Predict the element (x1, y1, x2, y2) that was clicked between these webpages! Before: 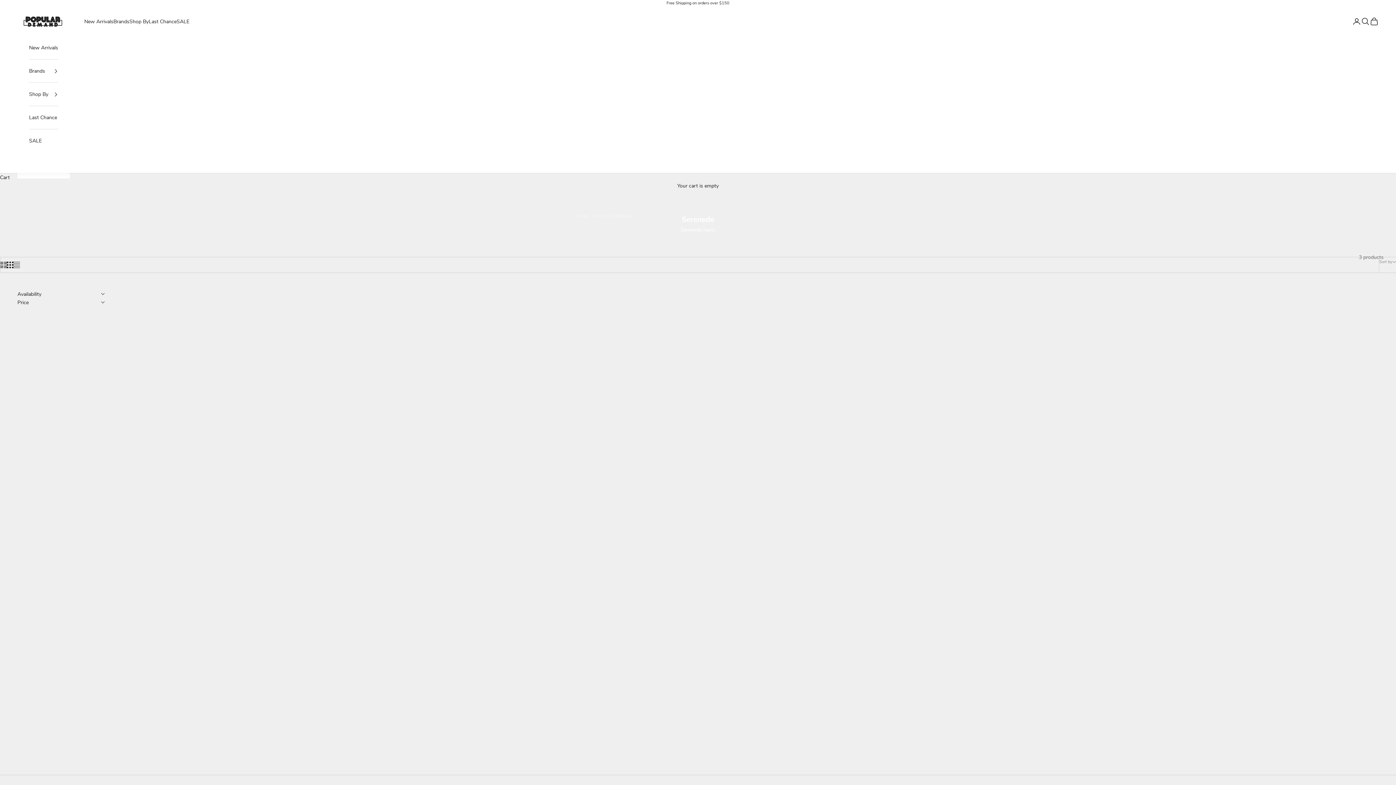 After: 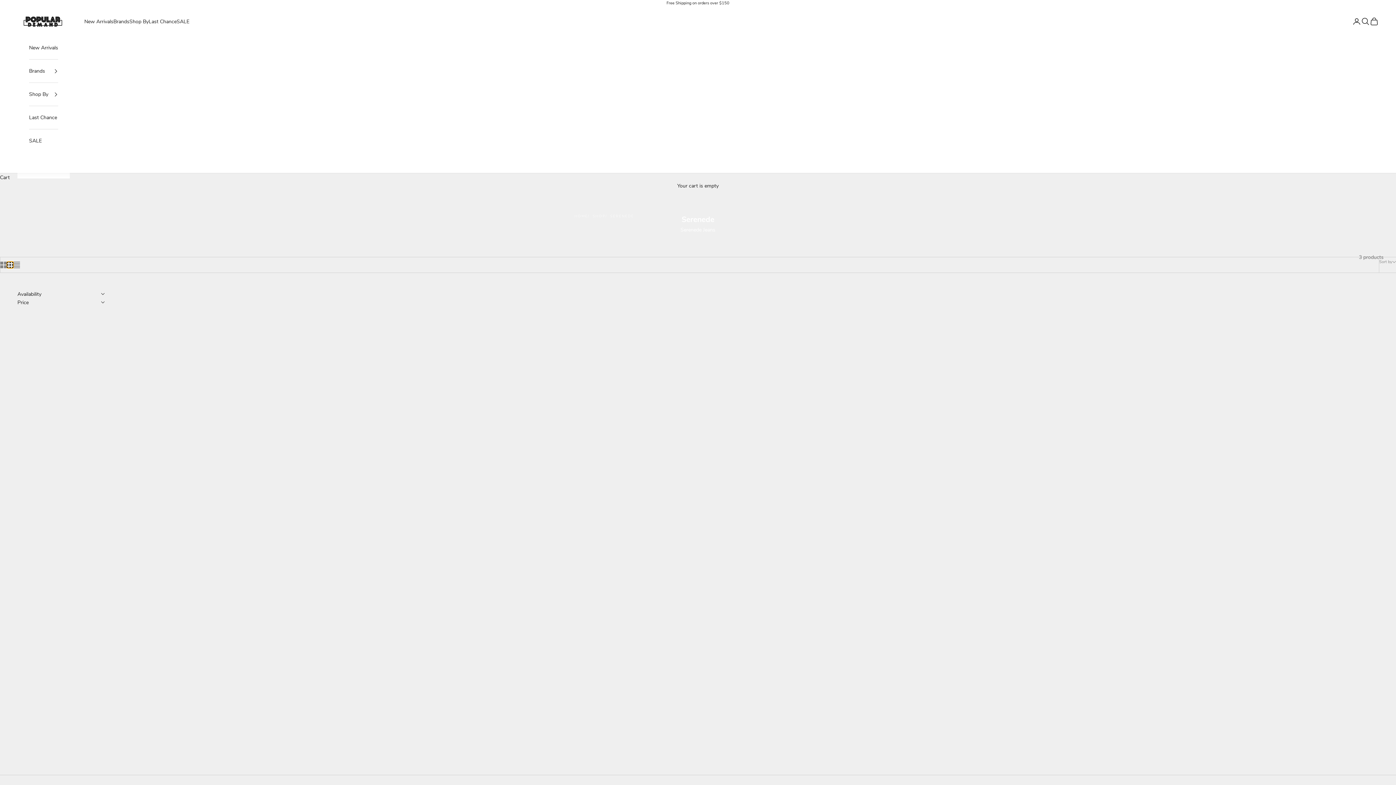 Action: bbox: (6, 261, 13, 268) label: Switch to smaller product images